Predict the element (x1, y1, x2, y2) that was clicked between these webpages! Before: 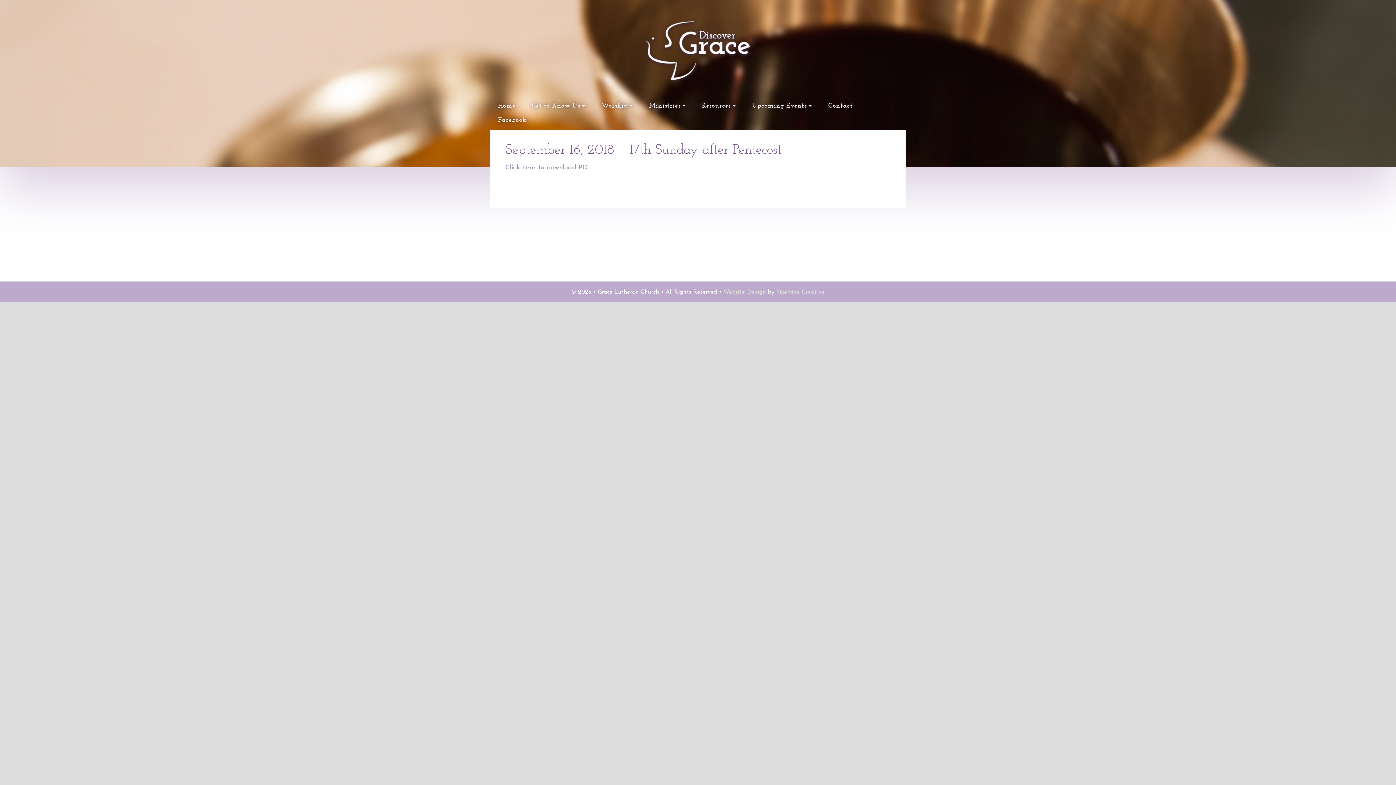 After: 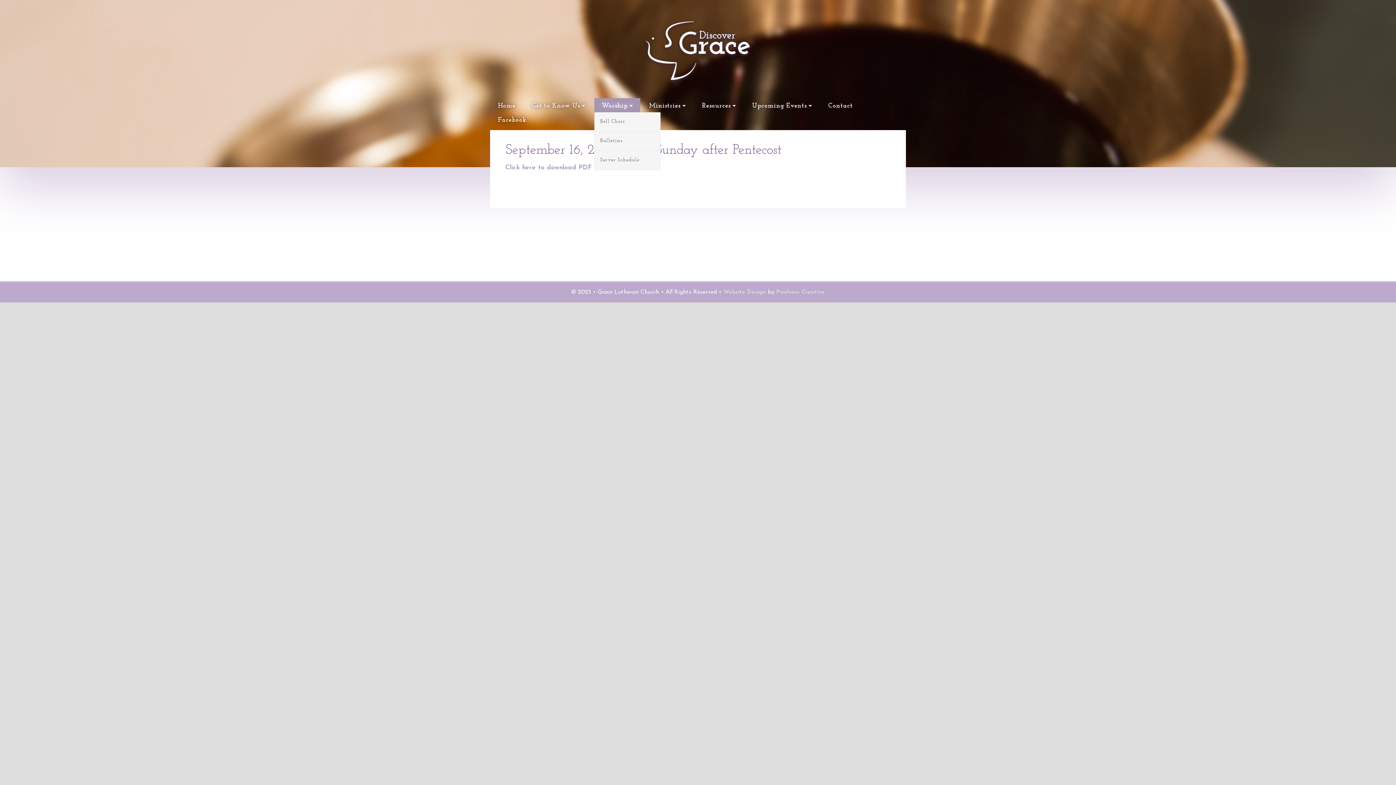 Action: label: Worship  bbox: (594, 98, 640, 112)